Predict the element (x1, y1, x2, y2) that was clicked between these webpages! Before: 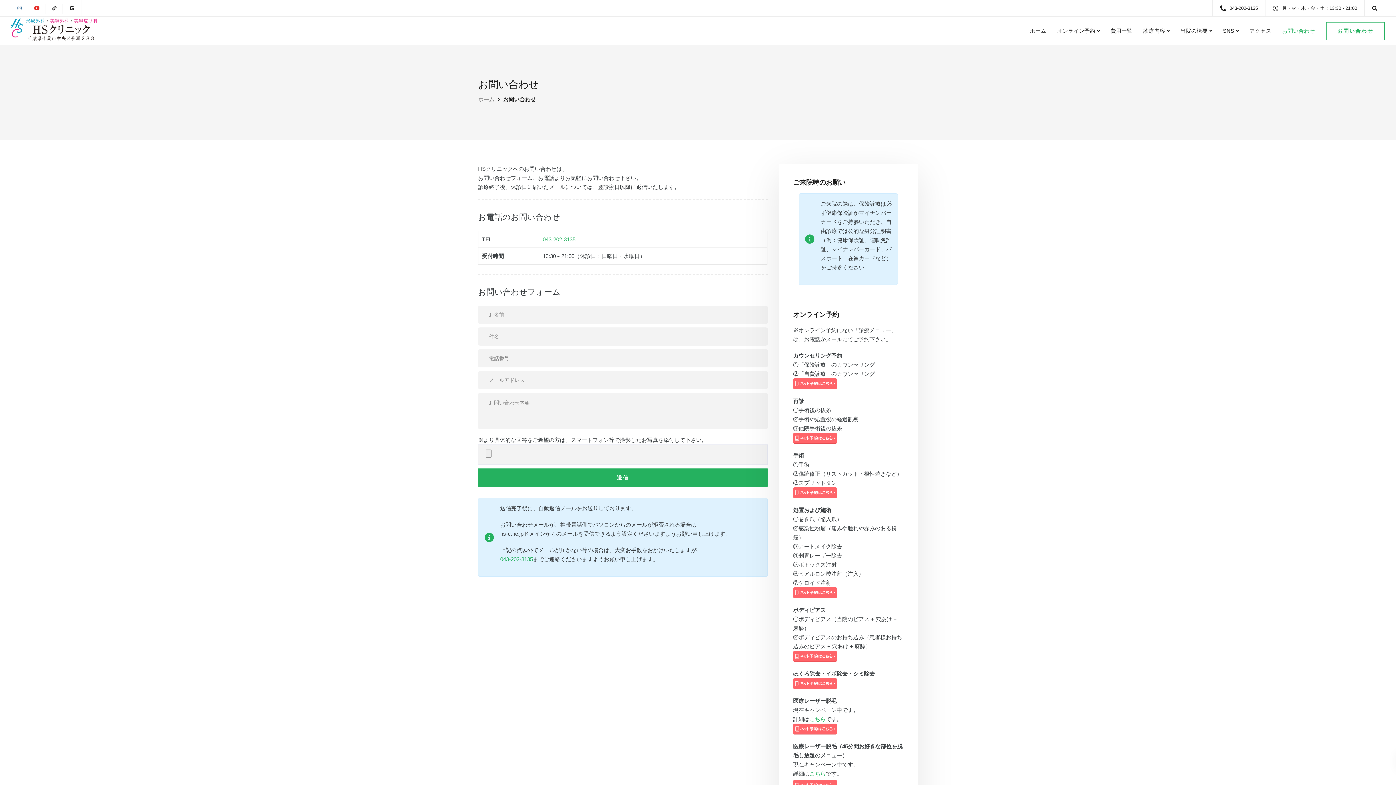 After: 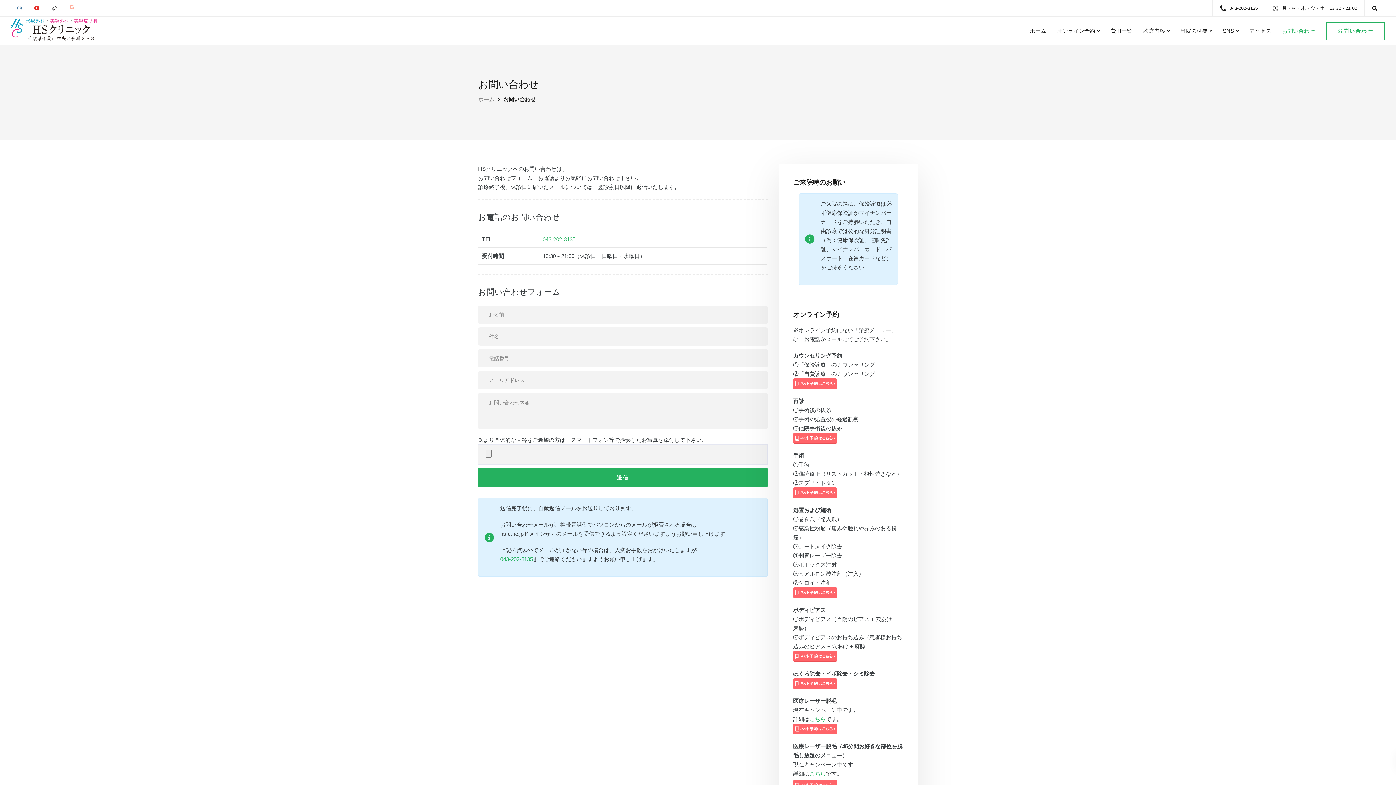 Action: bbox: (63, 3, 80, 13)